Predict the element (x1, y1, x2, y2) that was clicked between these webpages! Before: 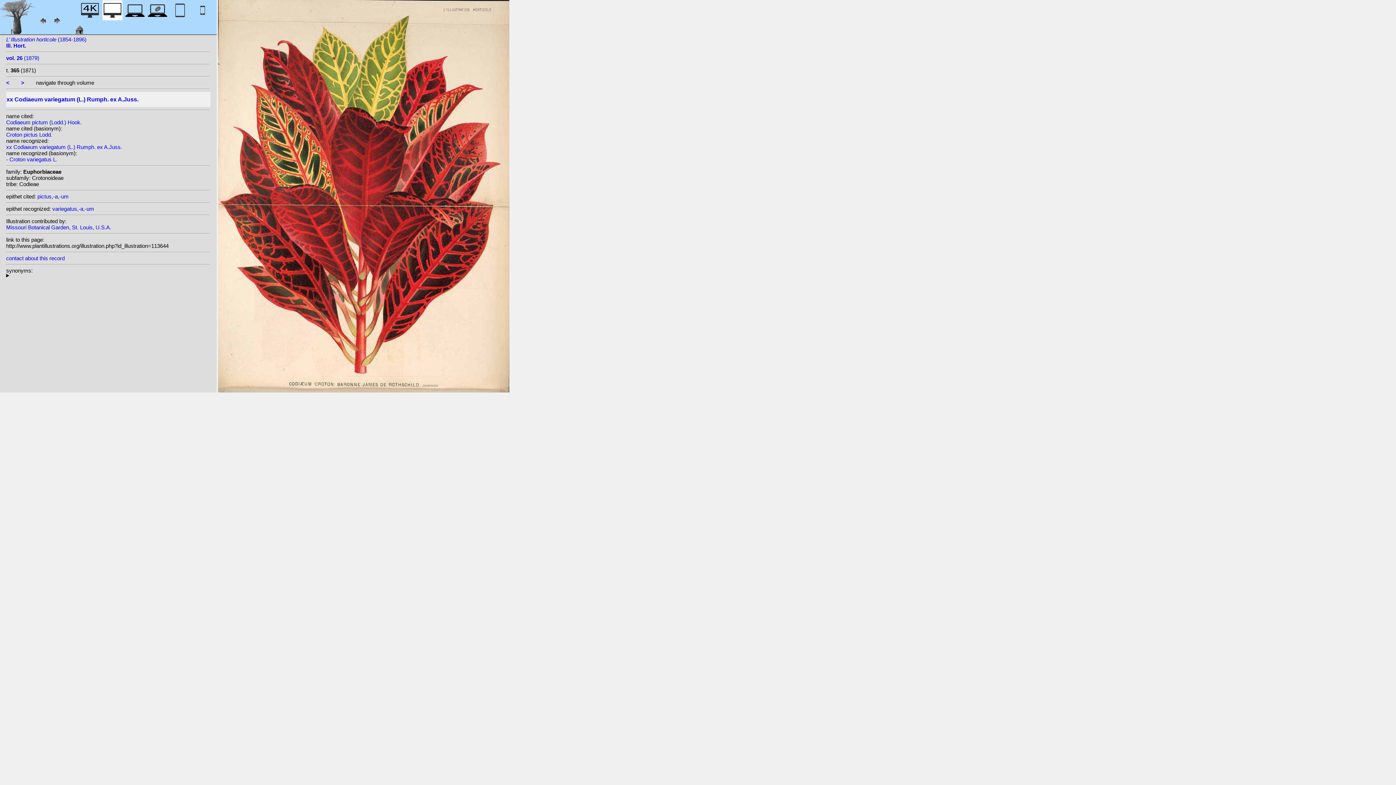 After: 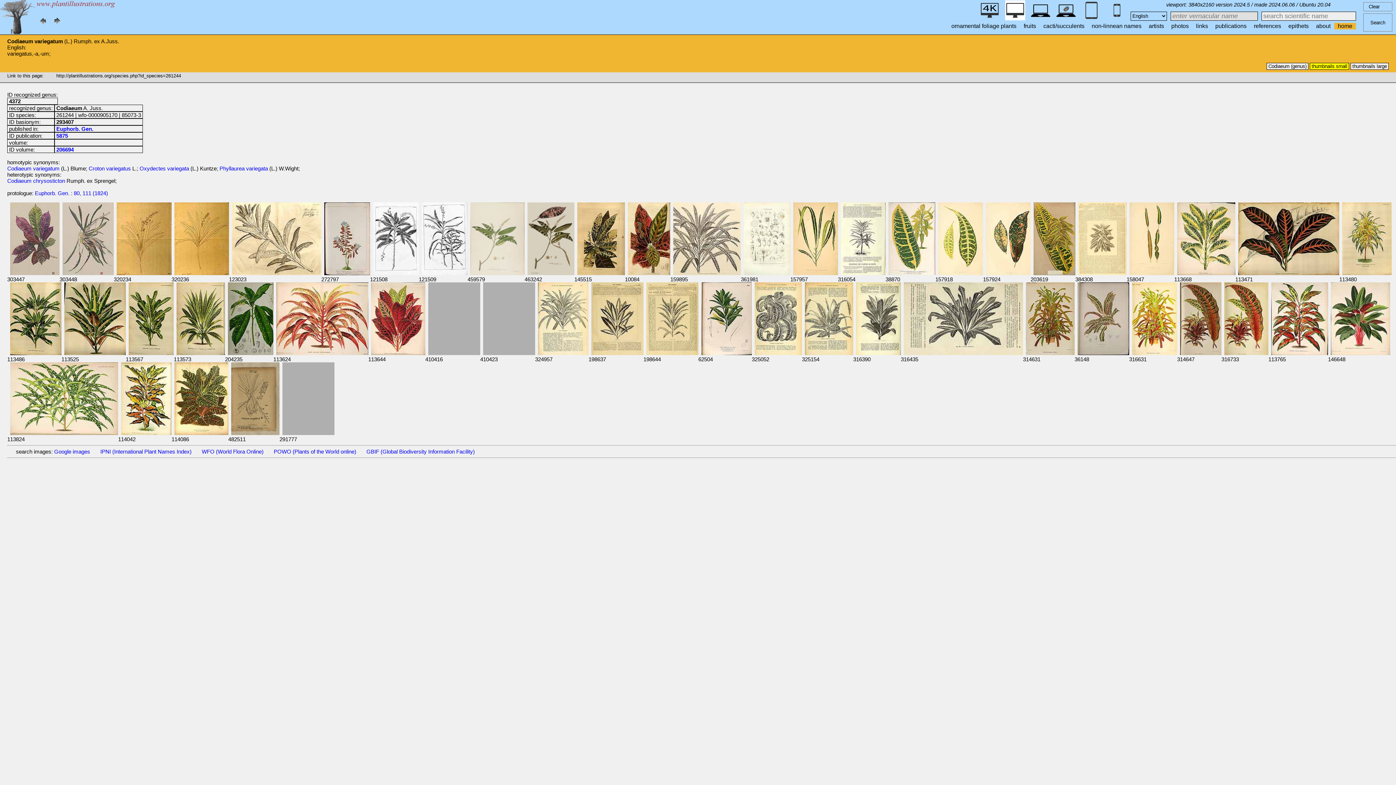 Action: label: xx Codiaeum variegatum (L.) Rumph. ex A.Juss. bbox: (6, 144, 122, 150)